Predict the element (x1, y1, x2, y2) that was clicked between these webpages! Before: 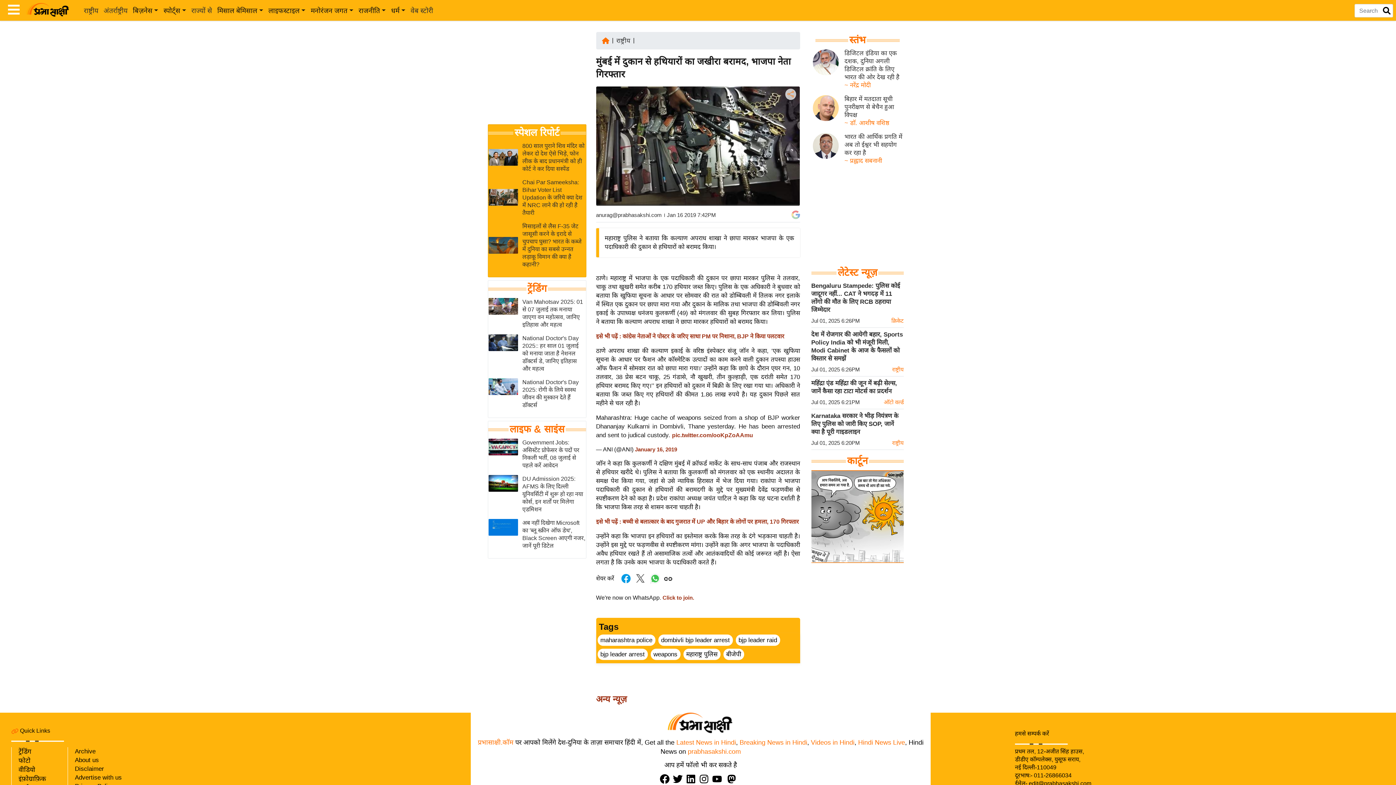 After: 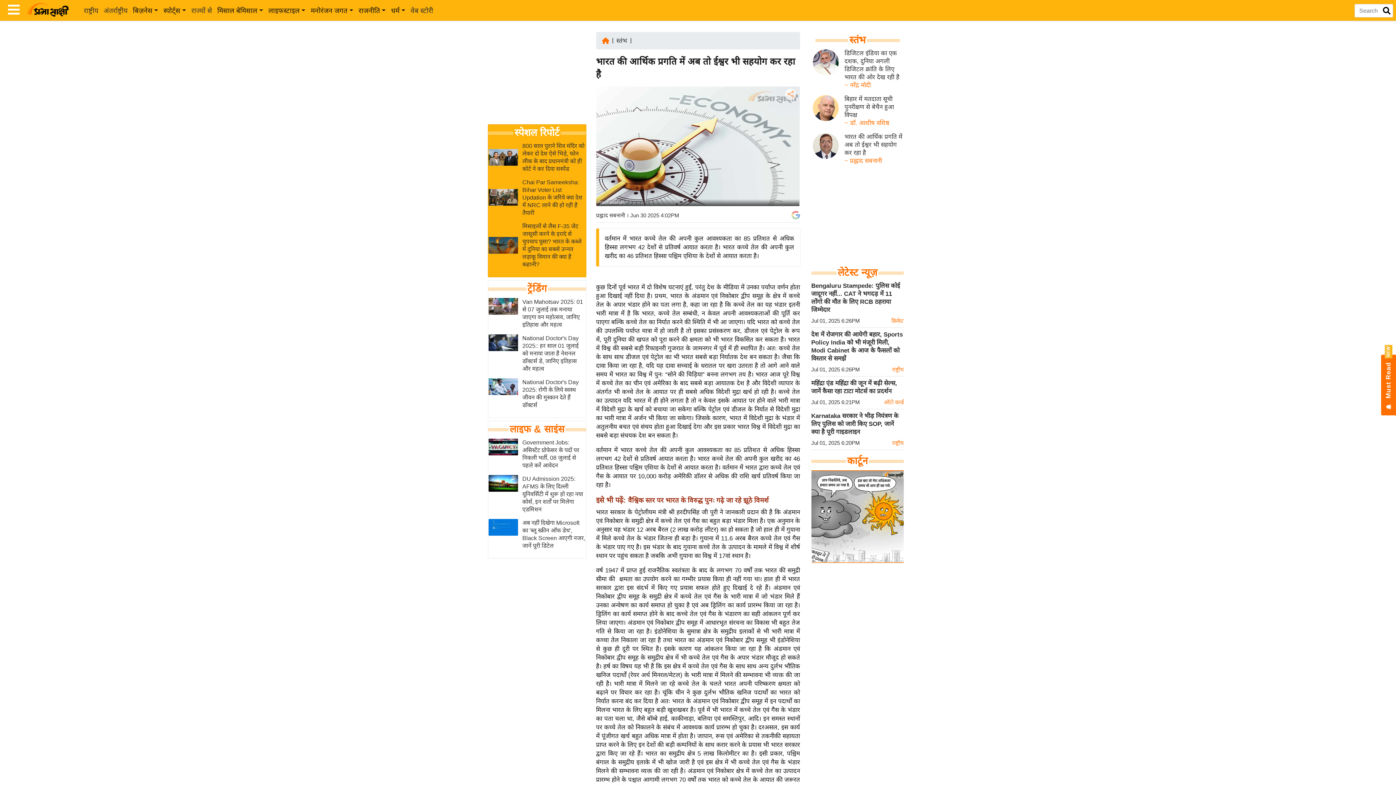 Action: bbox: (844, 133, 902, 156) label: भारत की आर्थिक प्रगति में अब तो ईश्वर भी सहयोग कर रहा है